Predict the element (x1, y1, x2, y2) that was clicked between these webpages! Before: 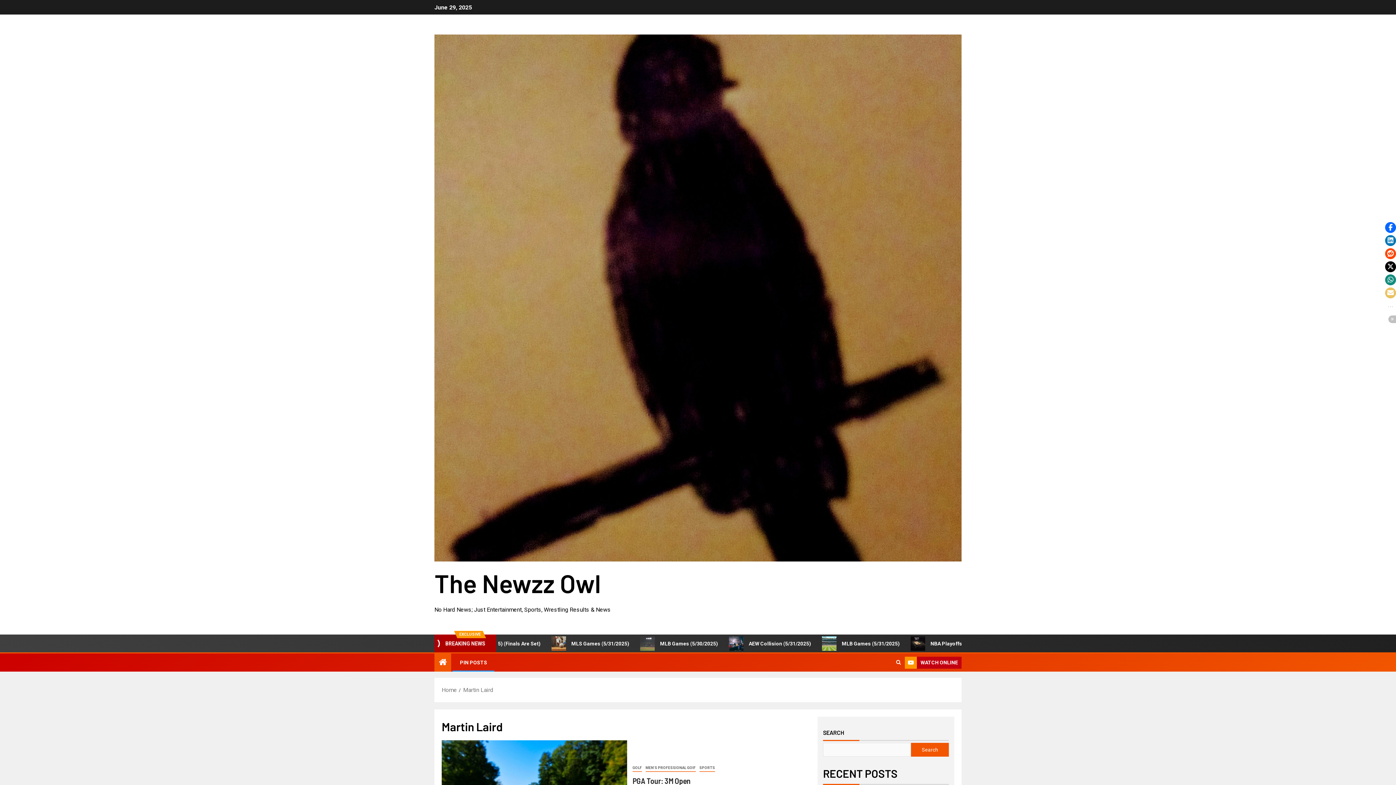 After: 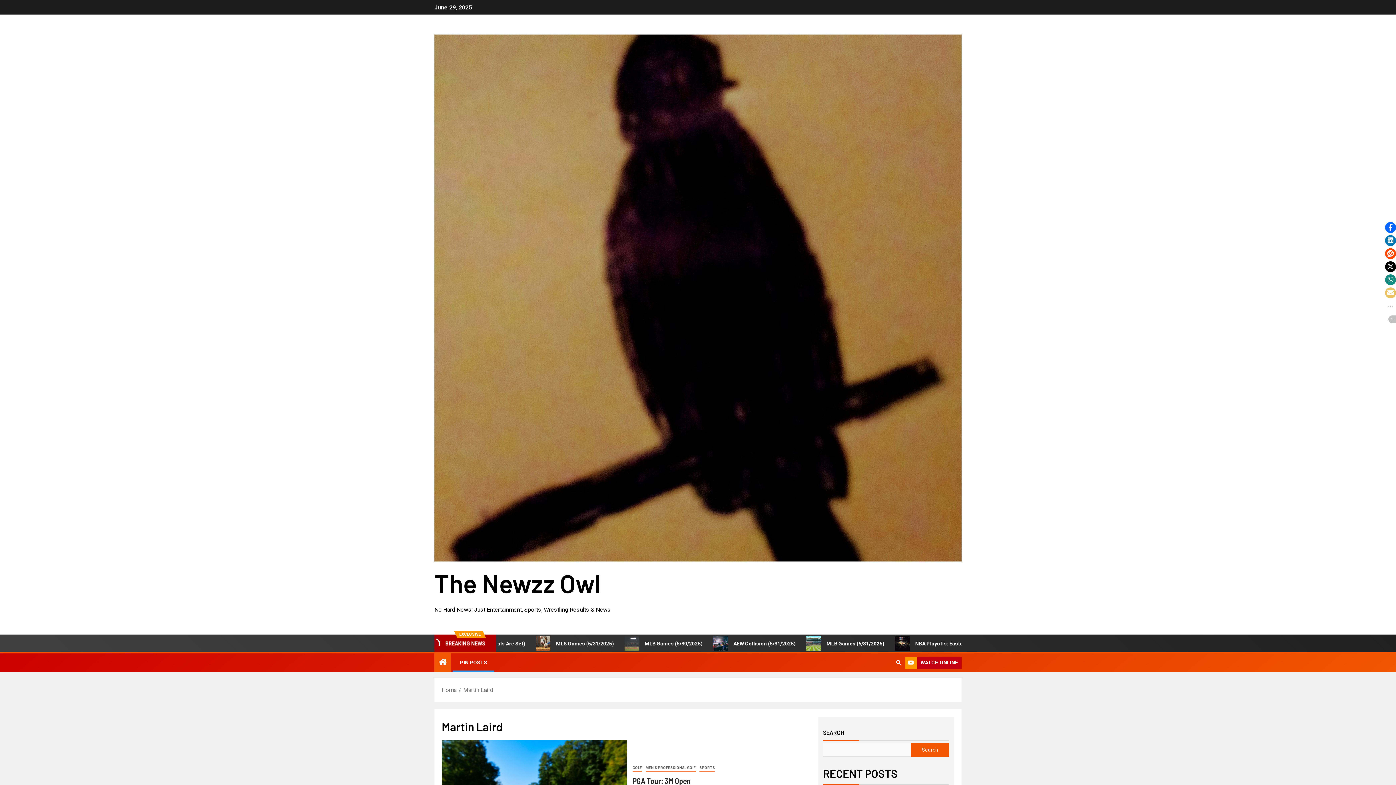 Action: bbox: (463, 686, 493, 693) label: Martin Laird